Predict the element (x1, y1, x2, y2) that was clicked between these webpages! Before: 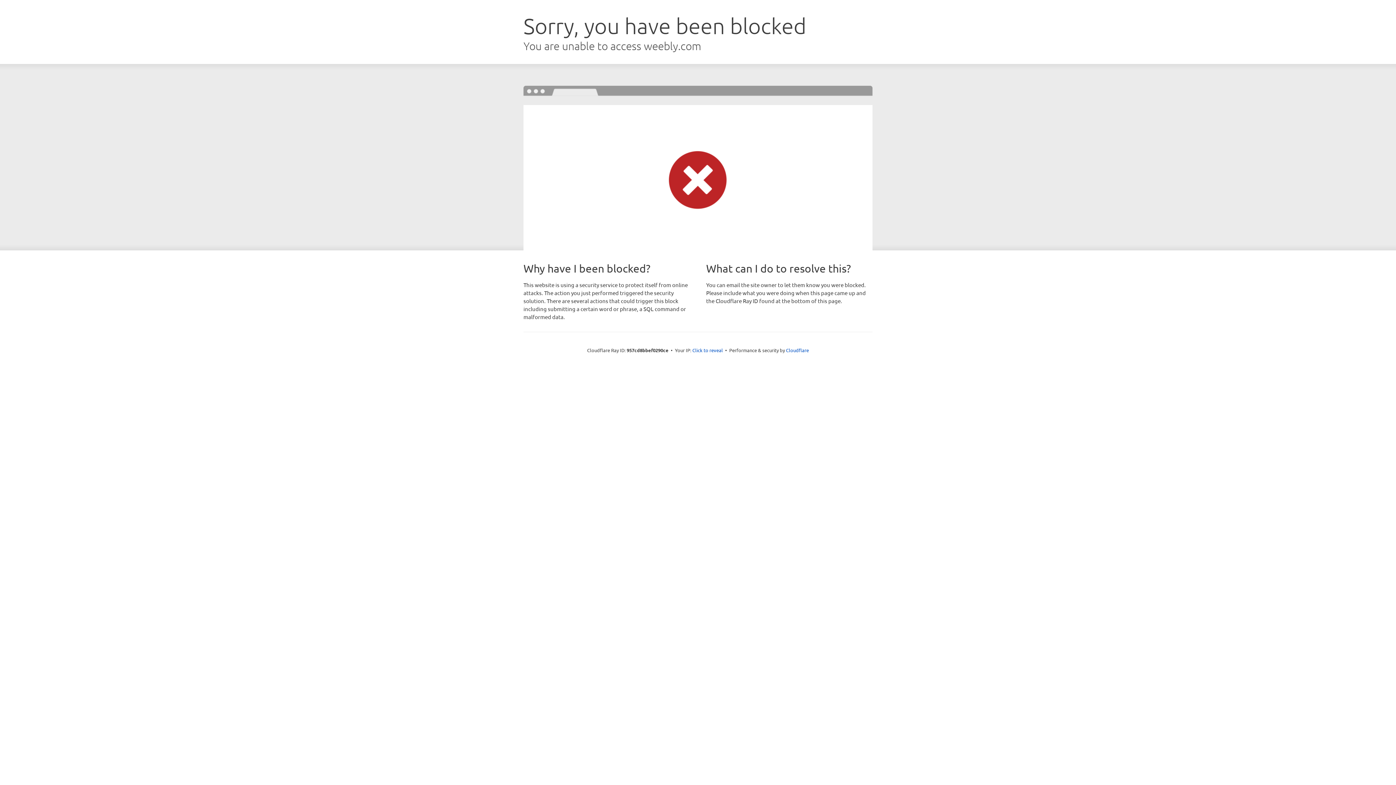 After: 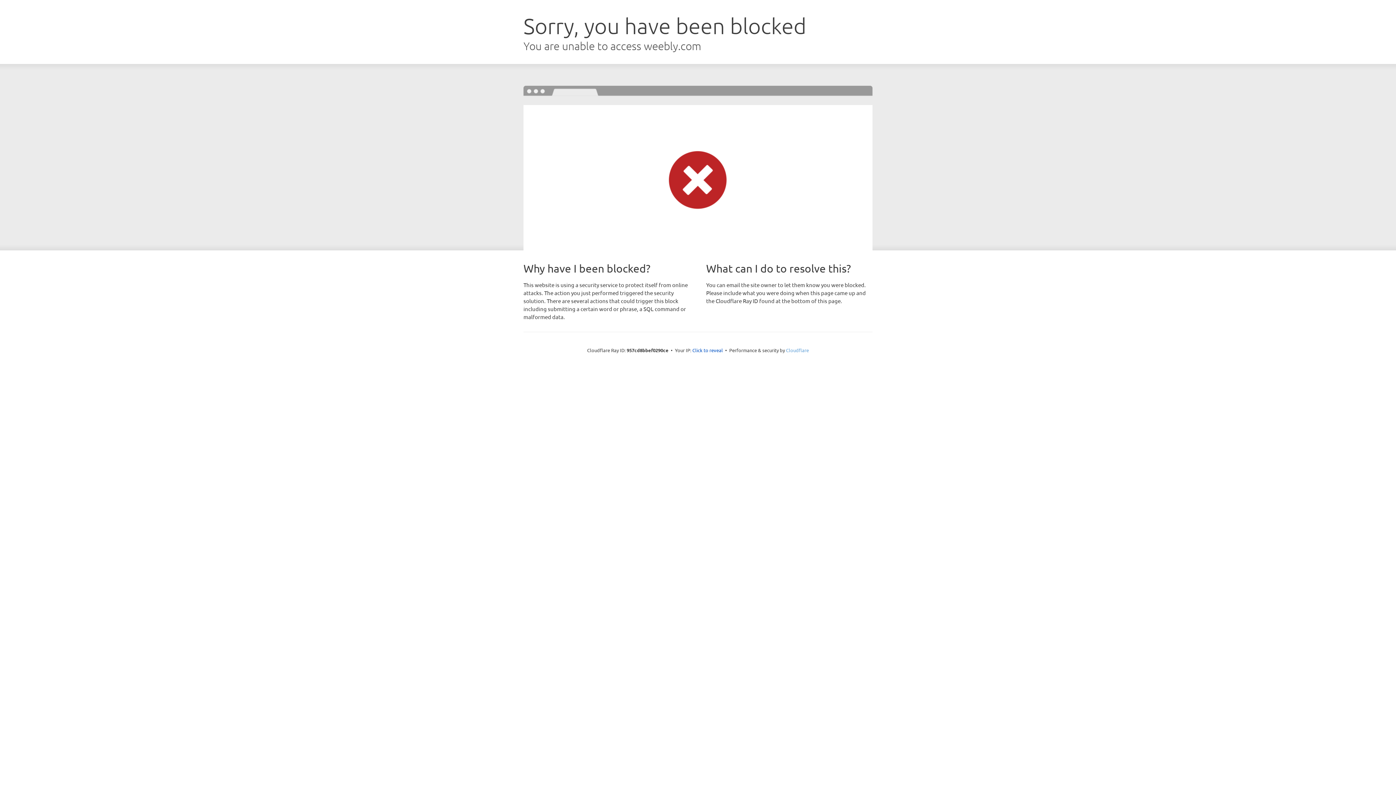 Action: bbox: (786, 347, 809, 353) label: Cloudflare